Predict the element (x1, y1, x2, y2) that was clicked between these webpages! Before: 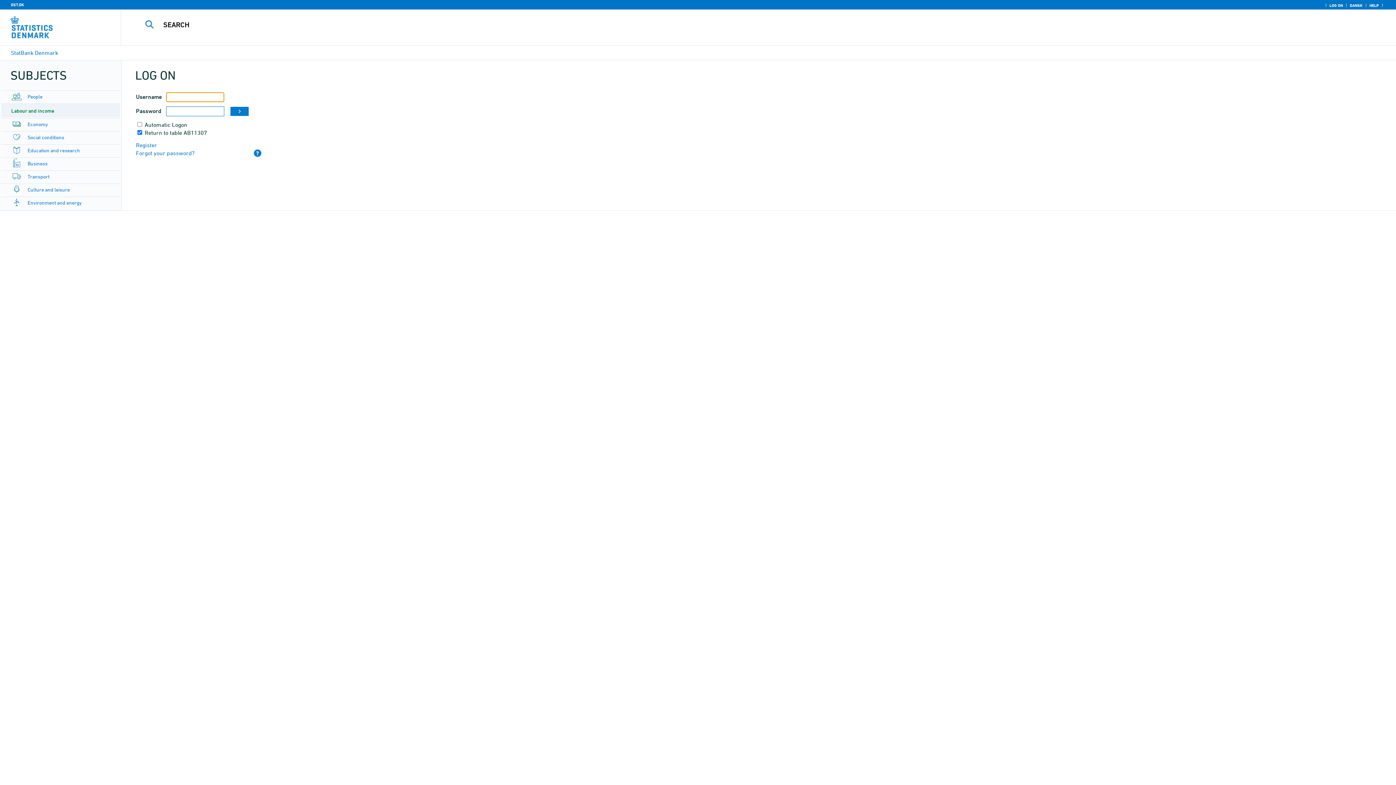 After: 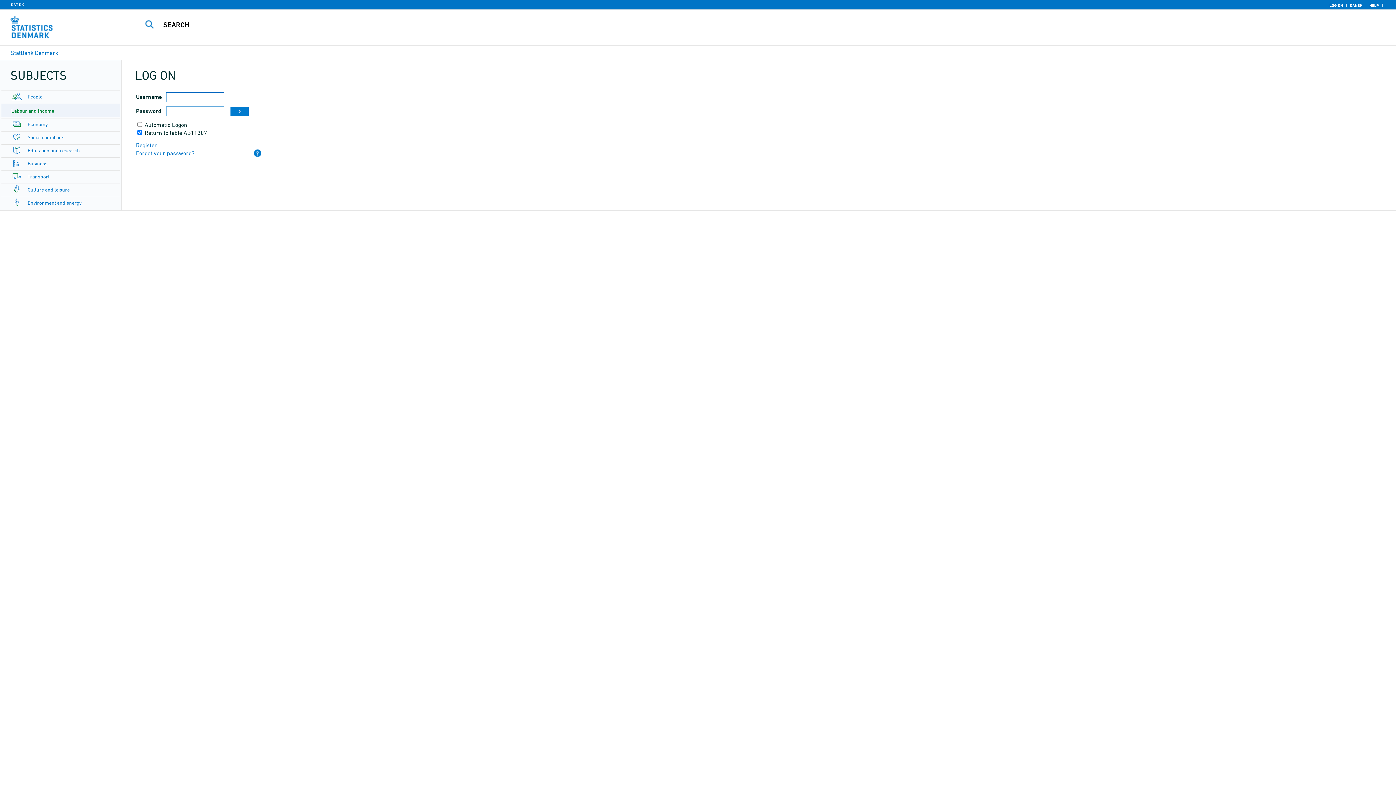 Action: bbox: (253, 151, 261, 158)